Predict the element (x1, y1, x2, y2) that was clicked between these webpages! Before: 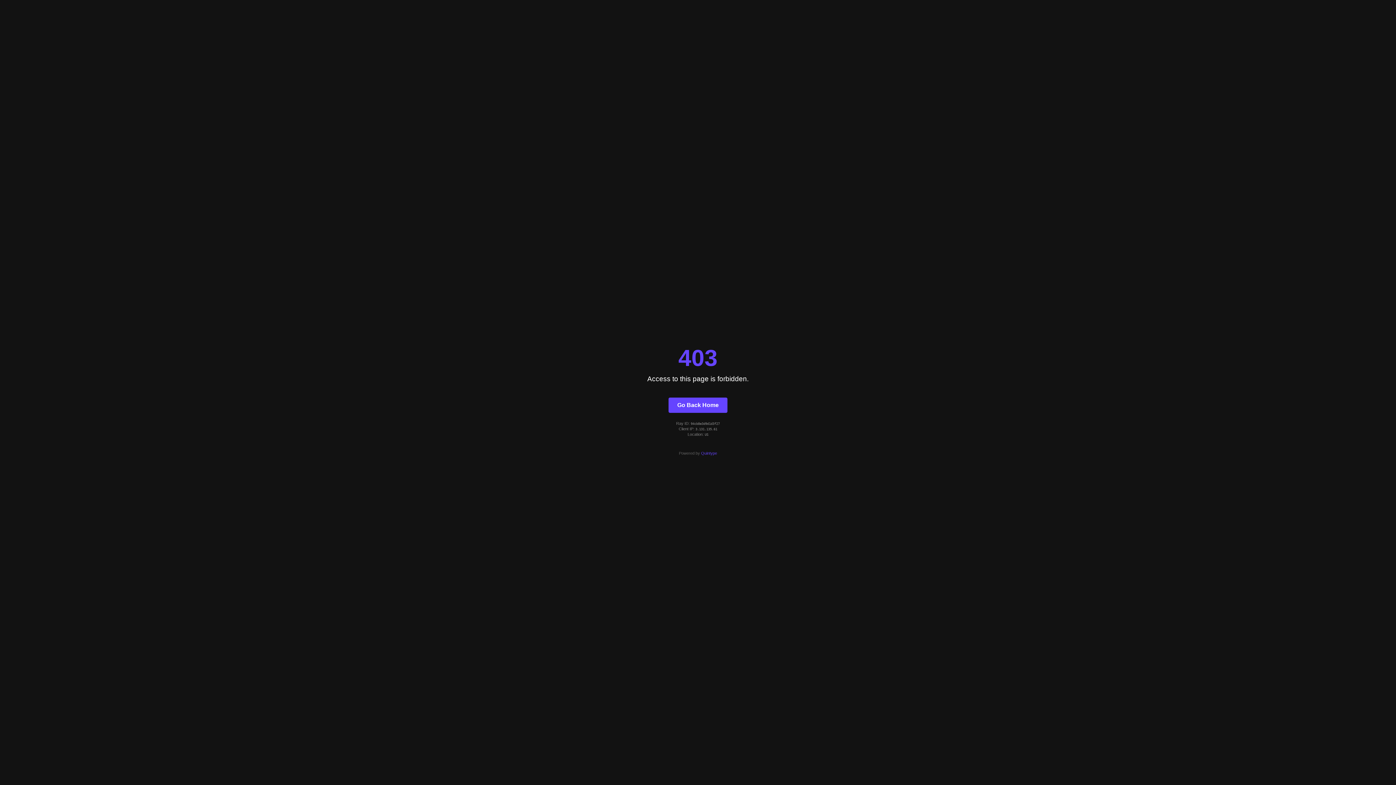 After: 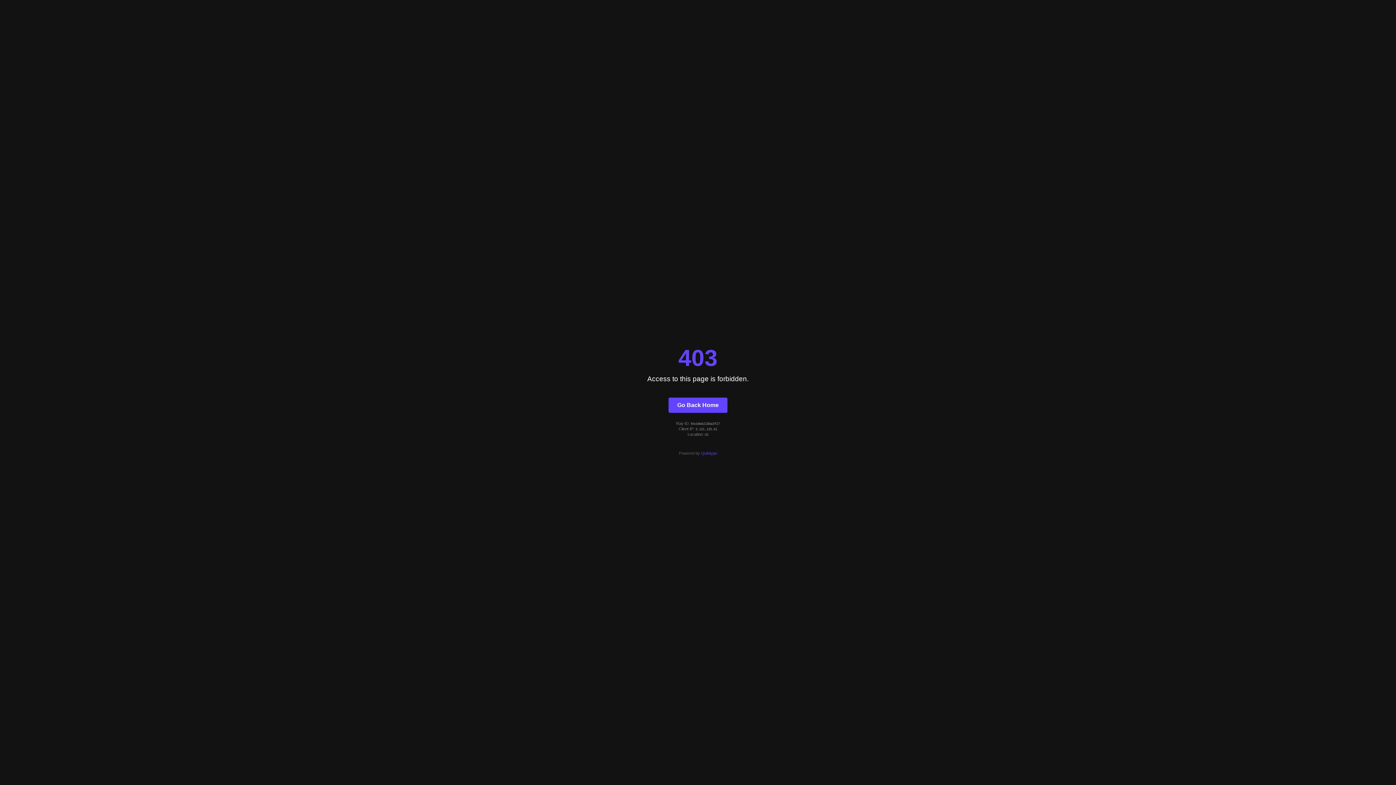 Action: bbox: (668, 397, 727, 412) label: Go Back Home